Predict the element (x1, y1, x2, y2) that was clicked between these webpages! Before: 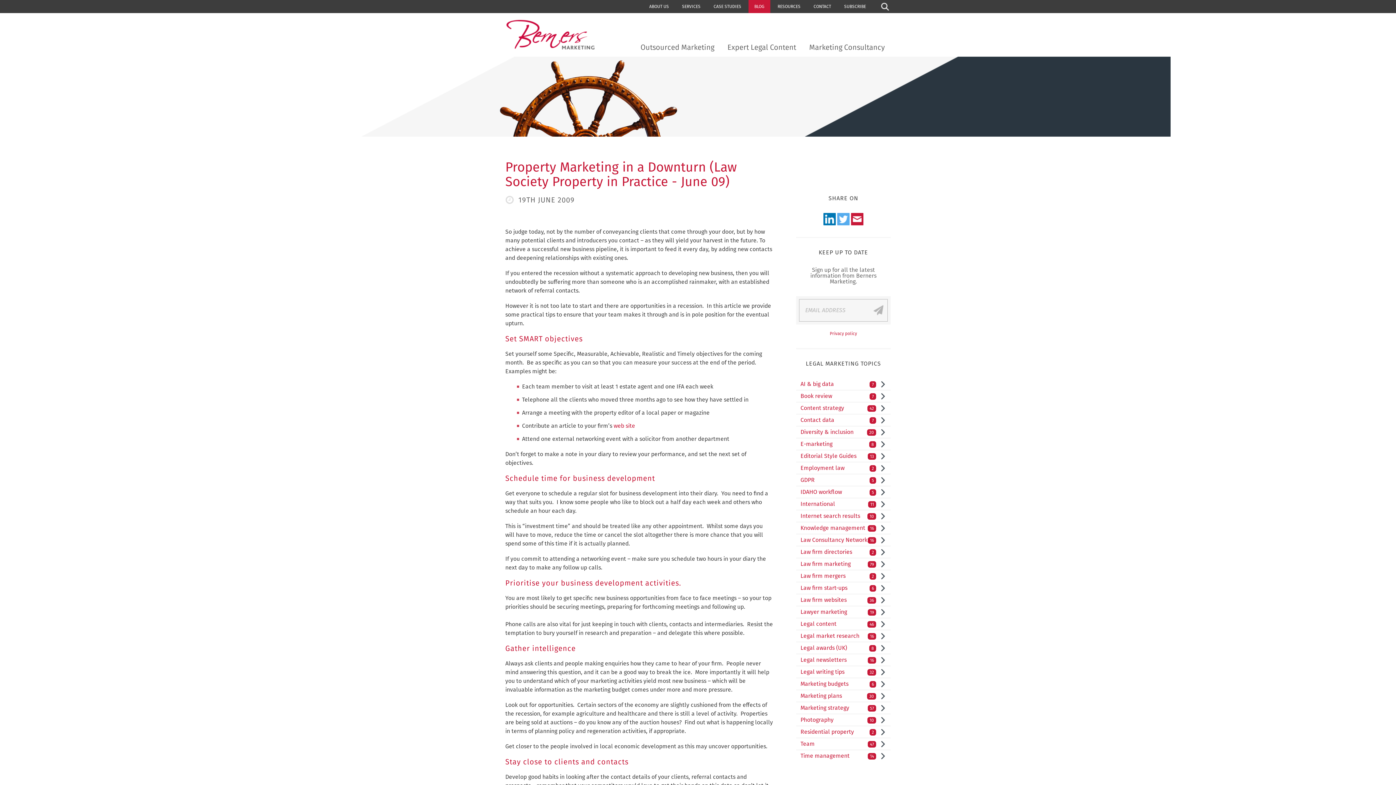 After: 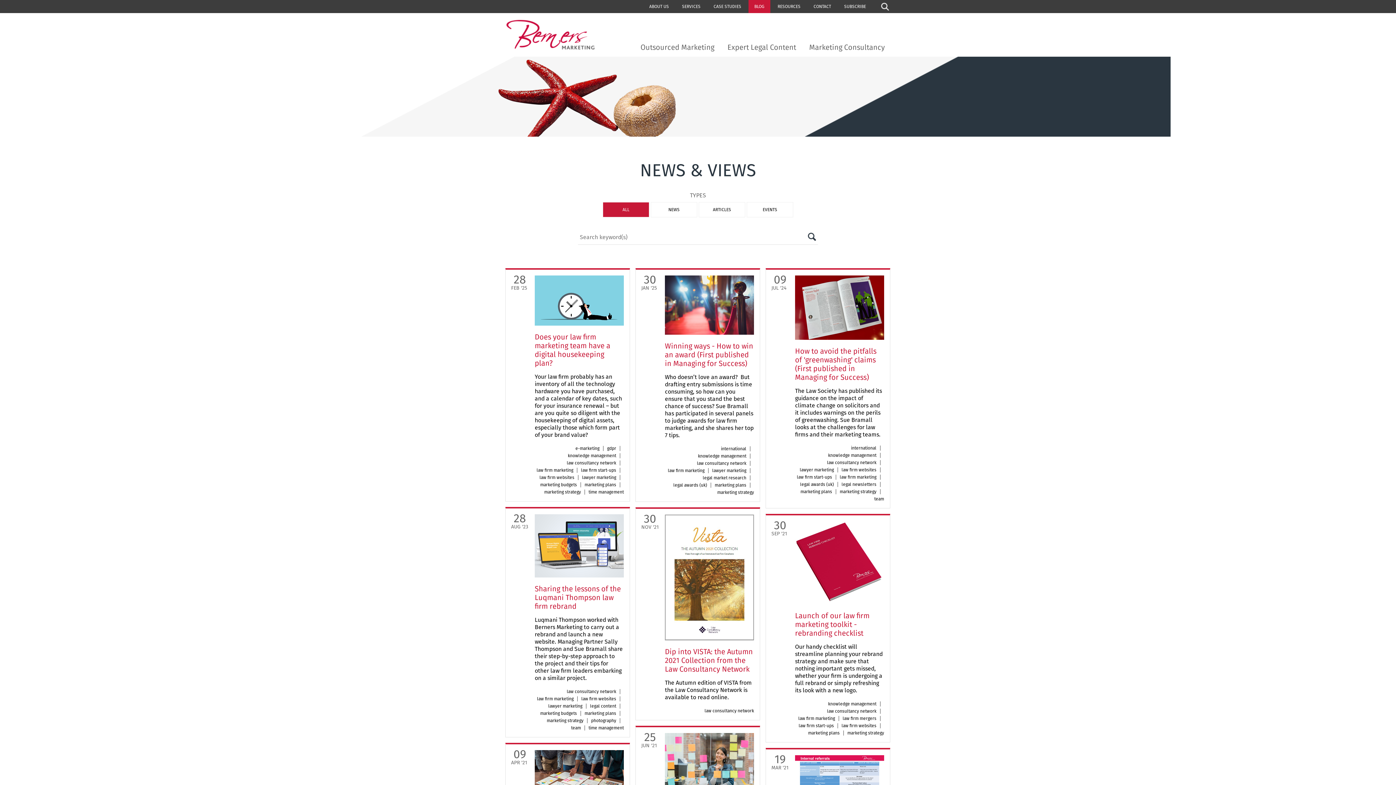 Action: bbox: (796, 534, 890, 546) label: Law Consultancy Network
16